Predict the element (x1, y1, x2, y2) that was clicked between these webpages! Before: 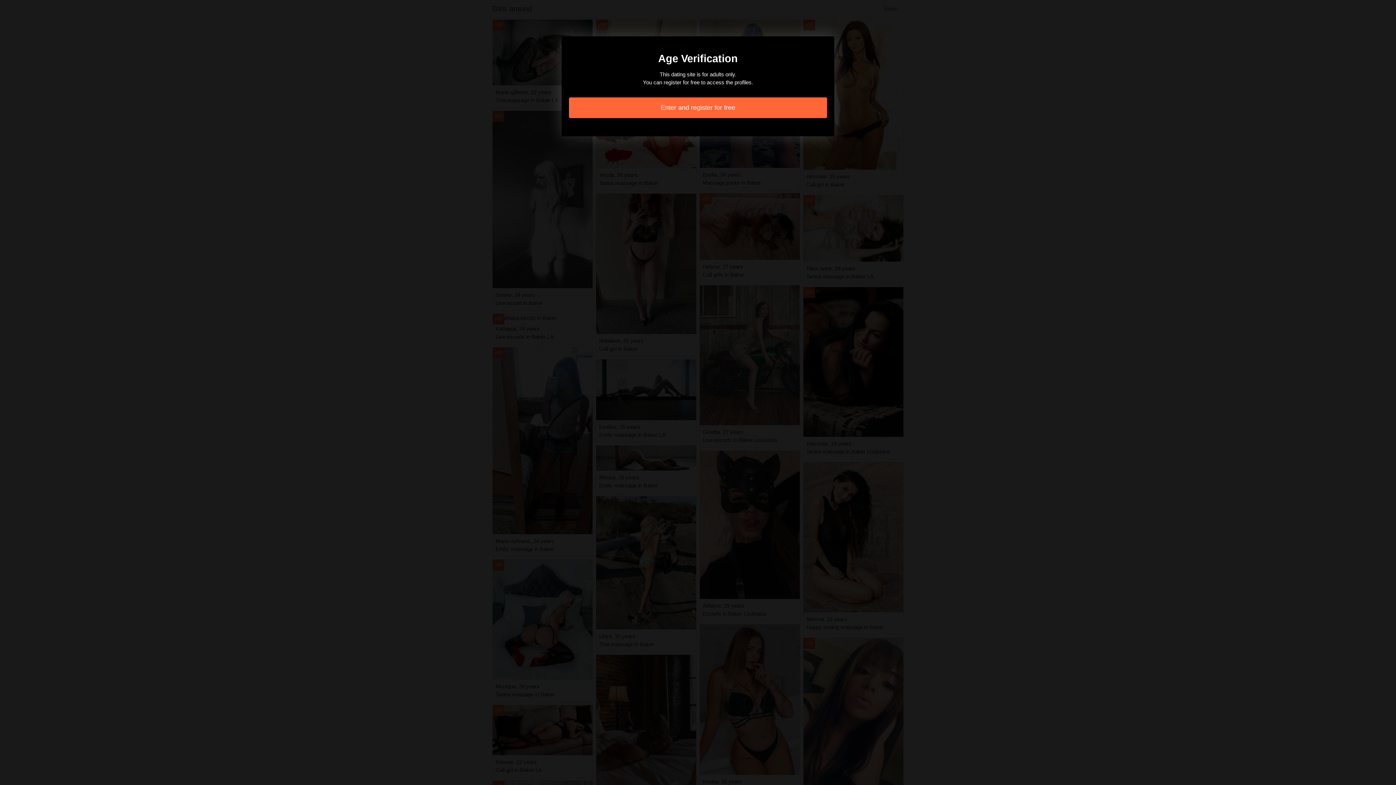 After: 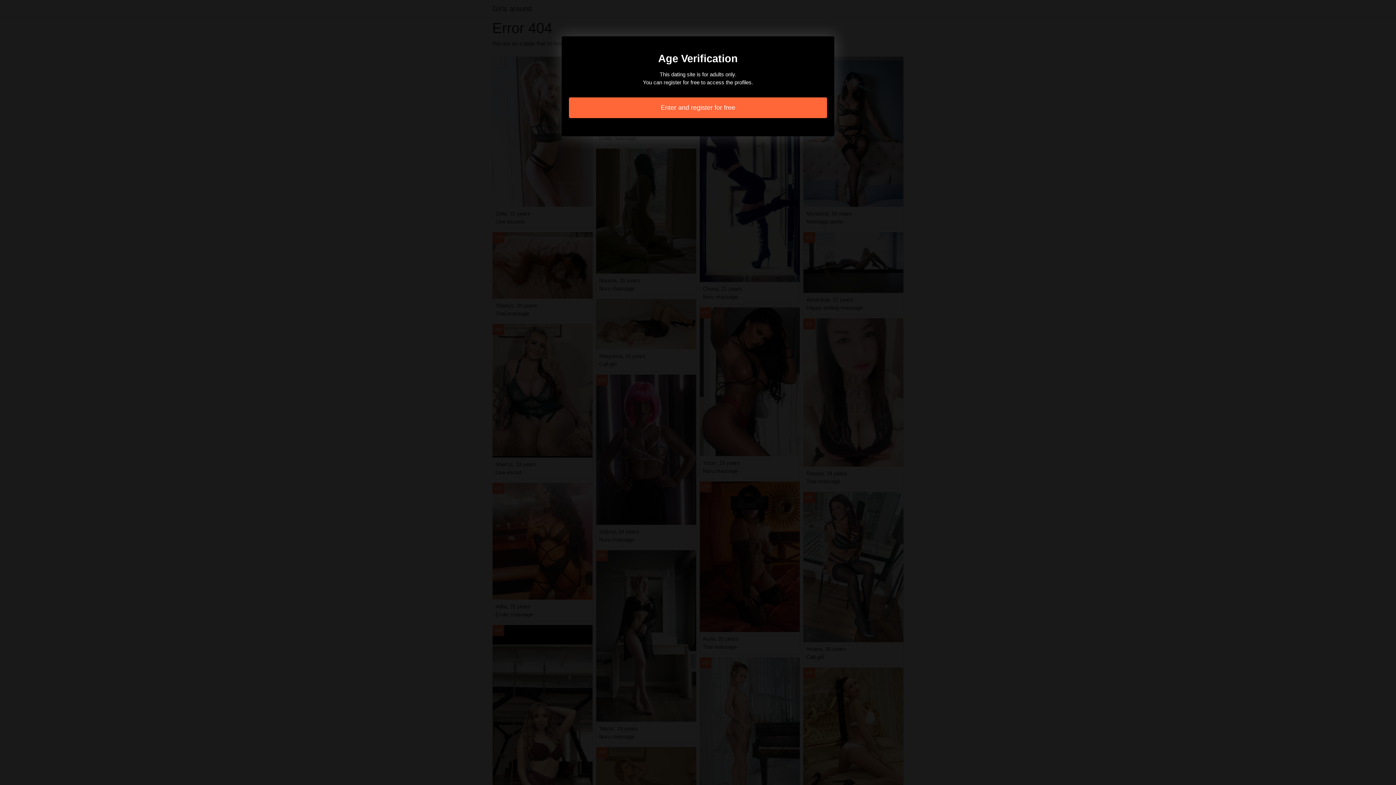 Action: bbox: (569, 97, 827, 118) label: Enter and register for free